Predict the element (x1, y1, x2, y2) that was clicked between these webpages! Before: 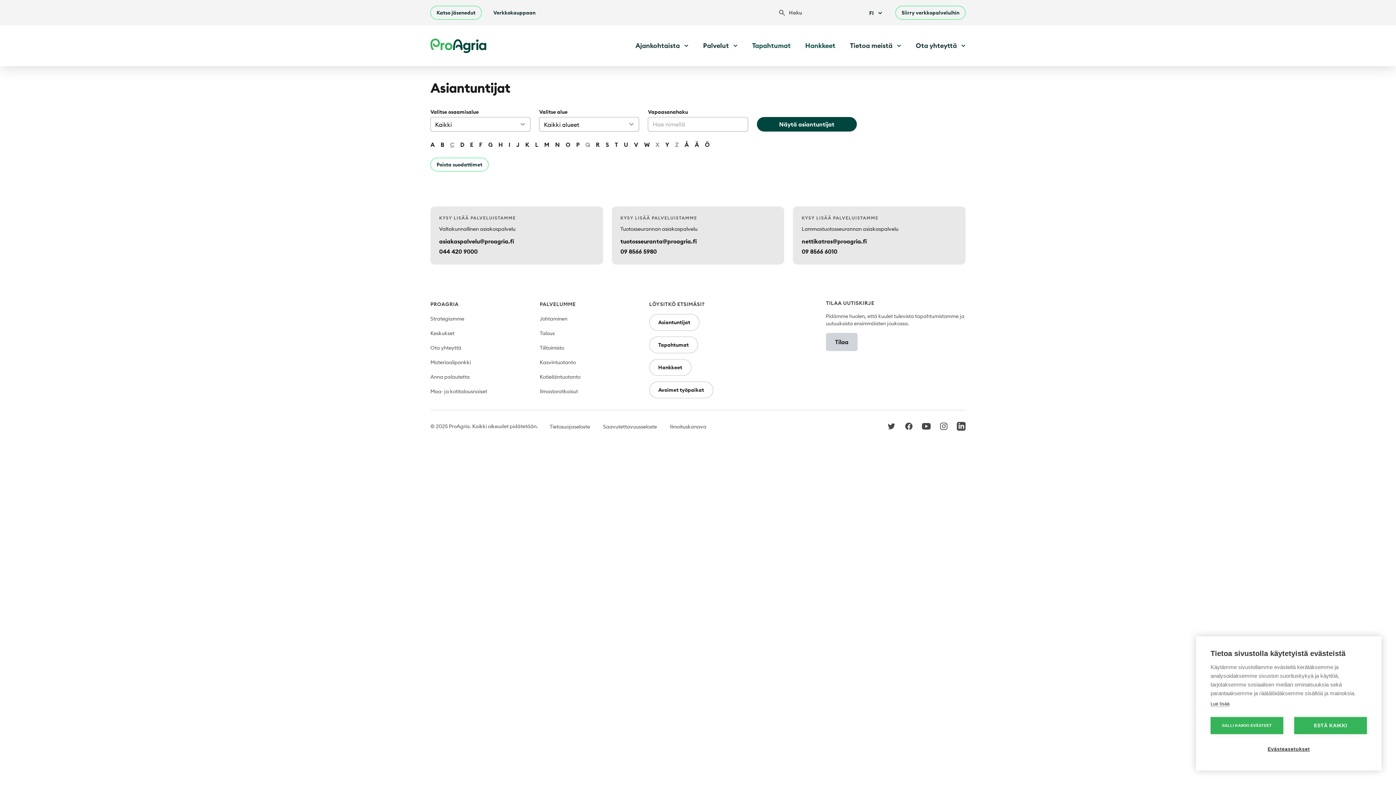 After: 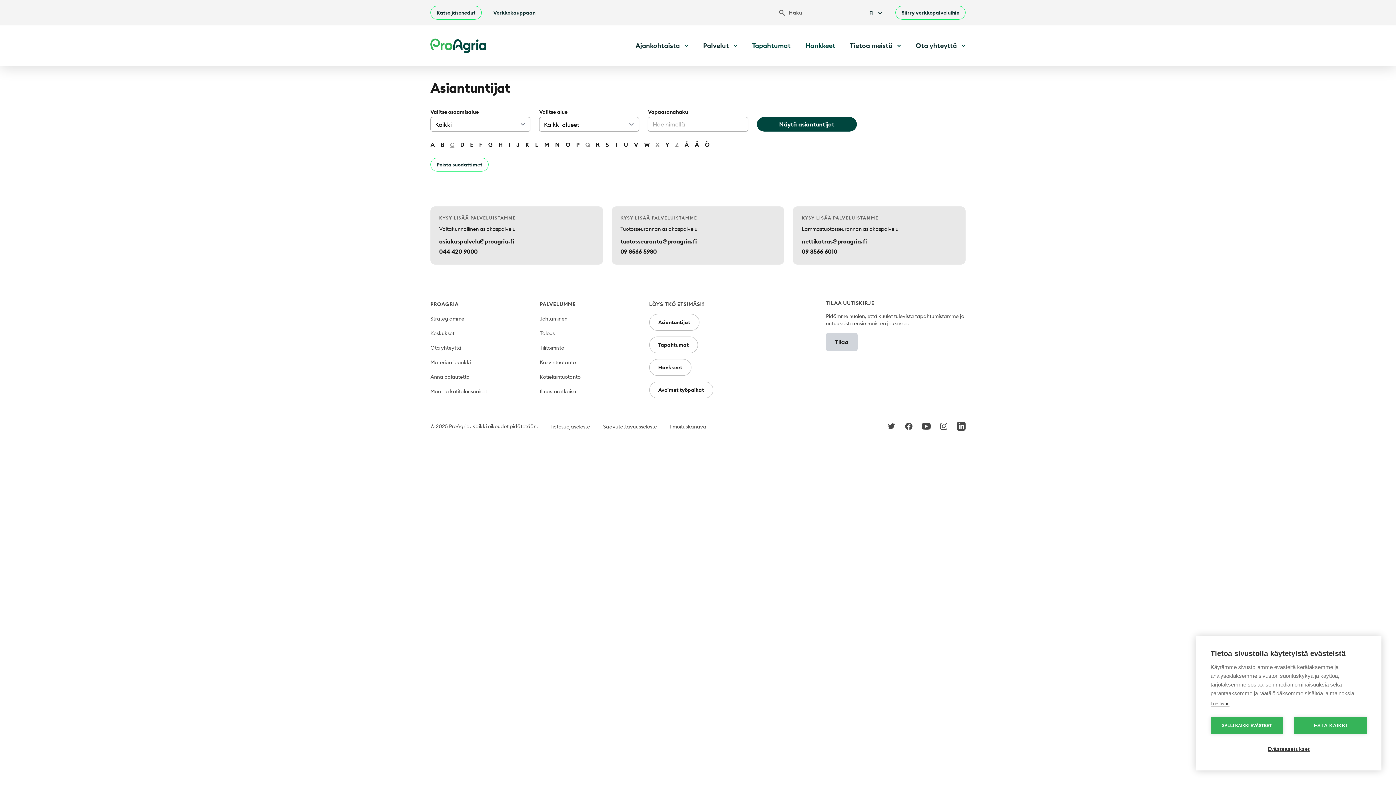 Action: bbox: (430, 301, 458, 307) label: PROAGRIA